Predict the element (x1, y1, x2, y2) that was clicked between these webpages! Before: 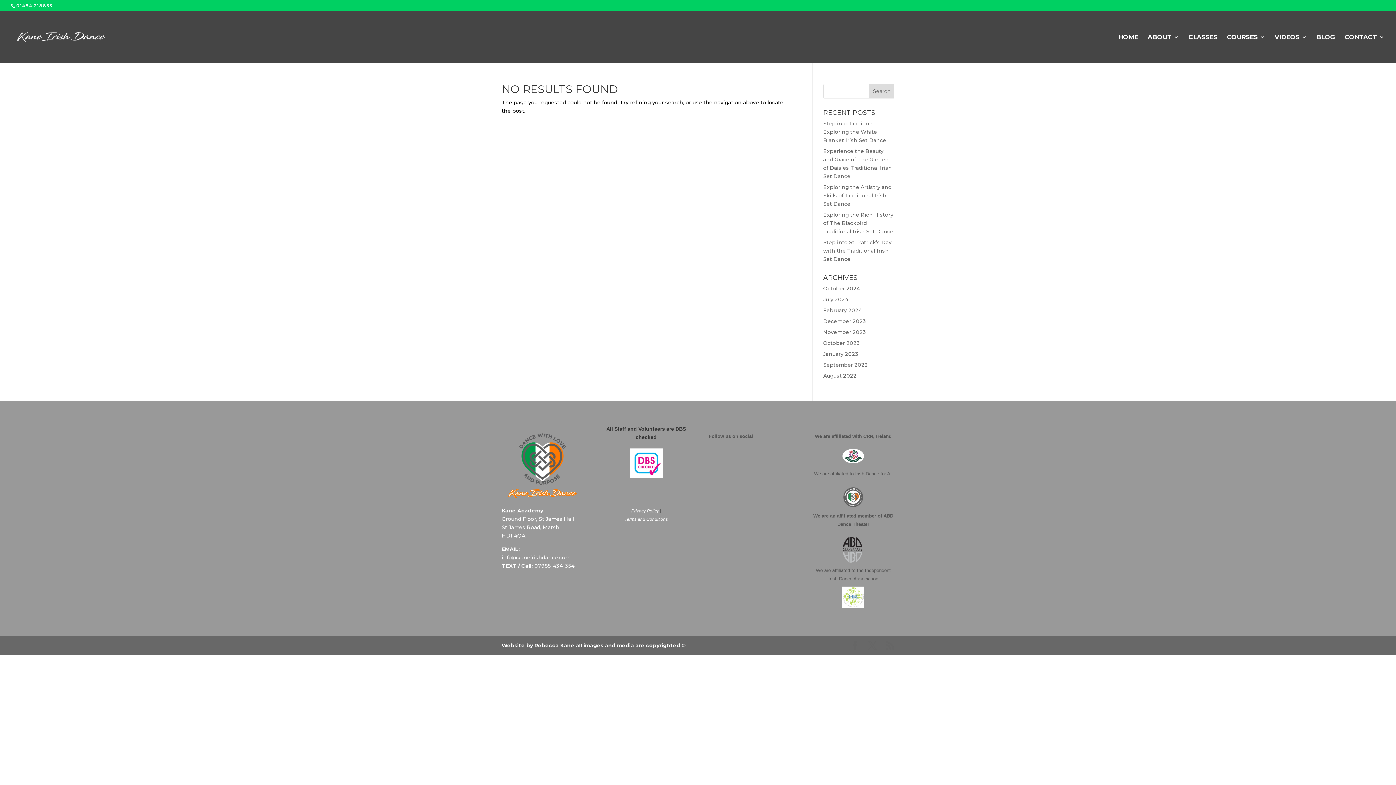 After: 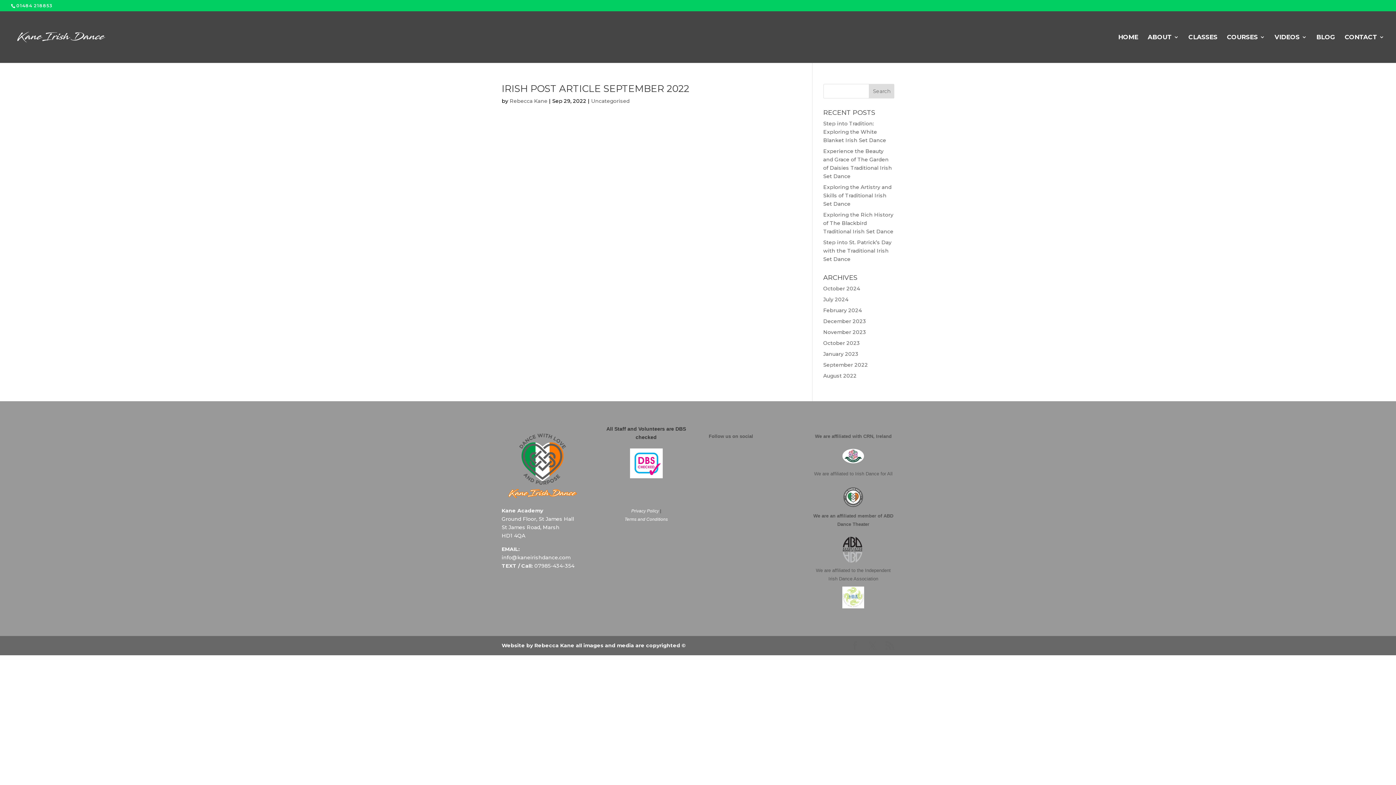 Action: label: September 2022 bbox: (823, 361, 868, 368)